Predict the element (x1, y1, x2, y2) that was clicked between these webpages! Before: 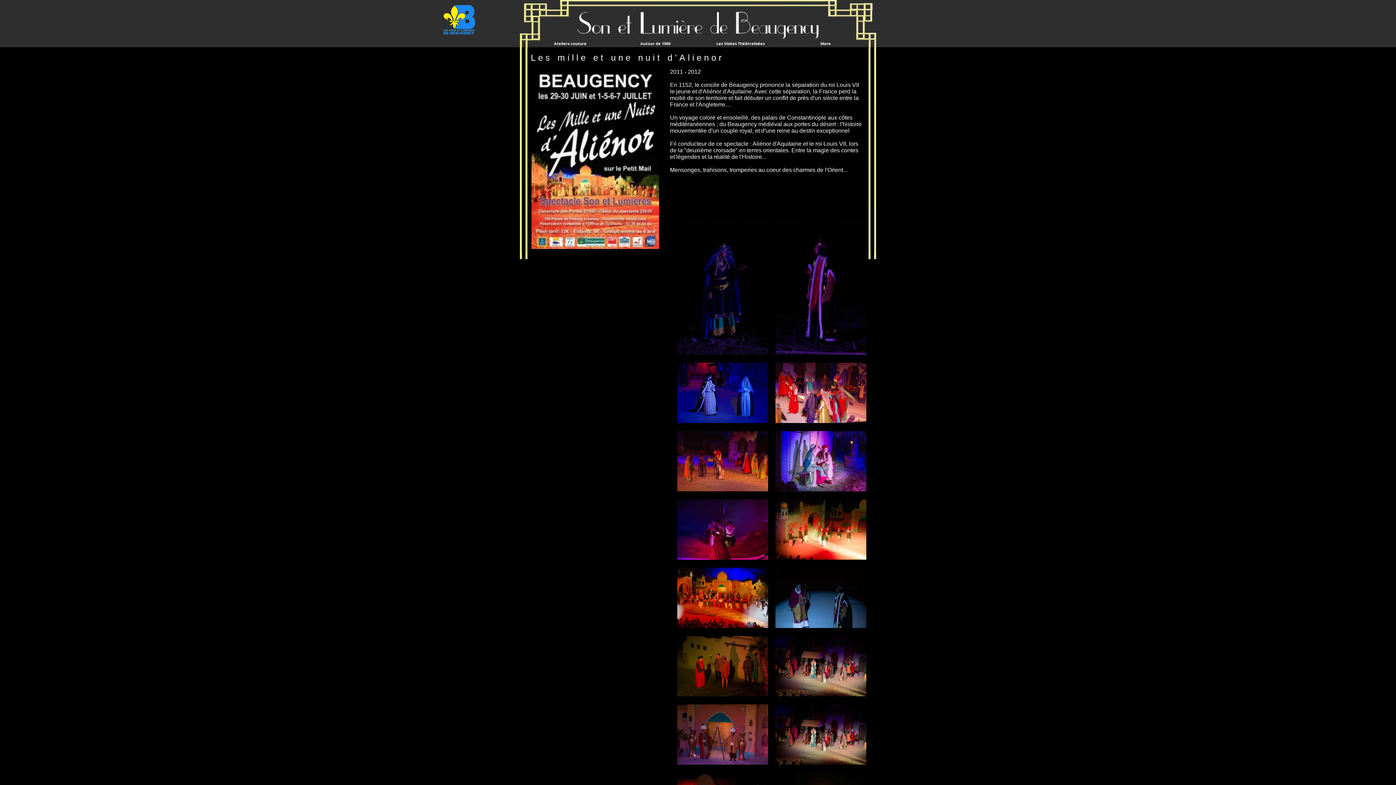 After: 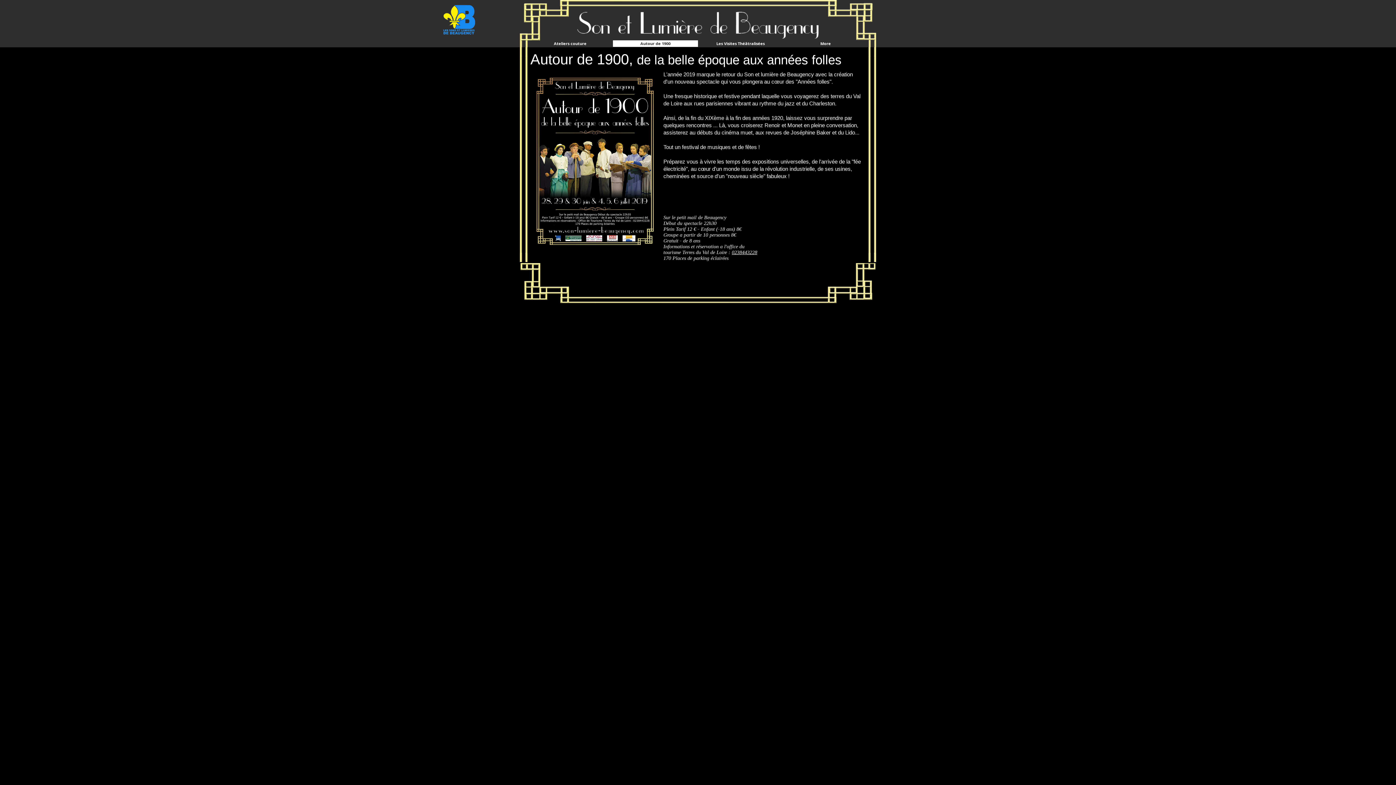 Action: bbox: (613, 40, 698, 46) label: Autour de 1900